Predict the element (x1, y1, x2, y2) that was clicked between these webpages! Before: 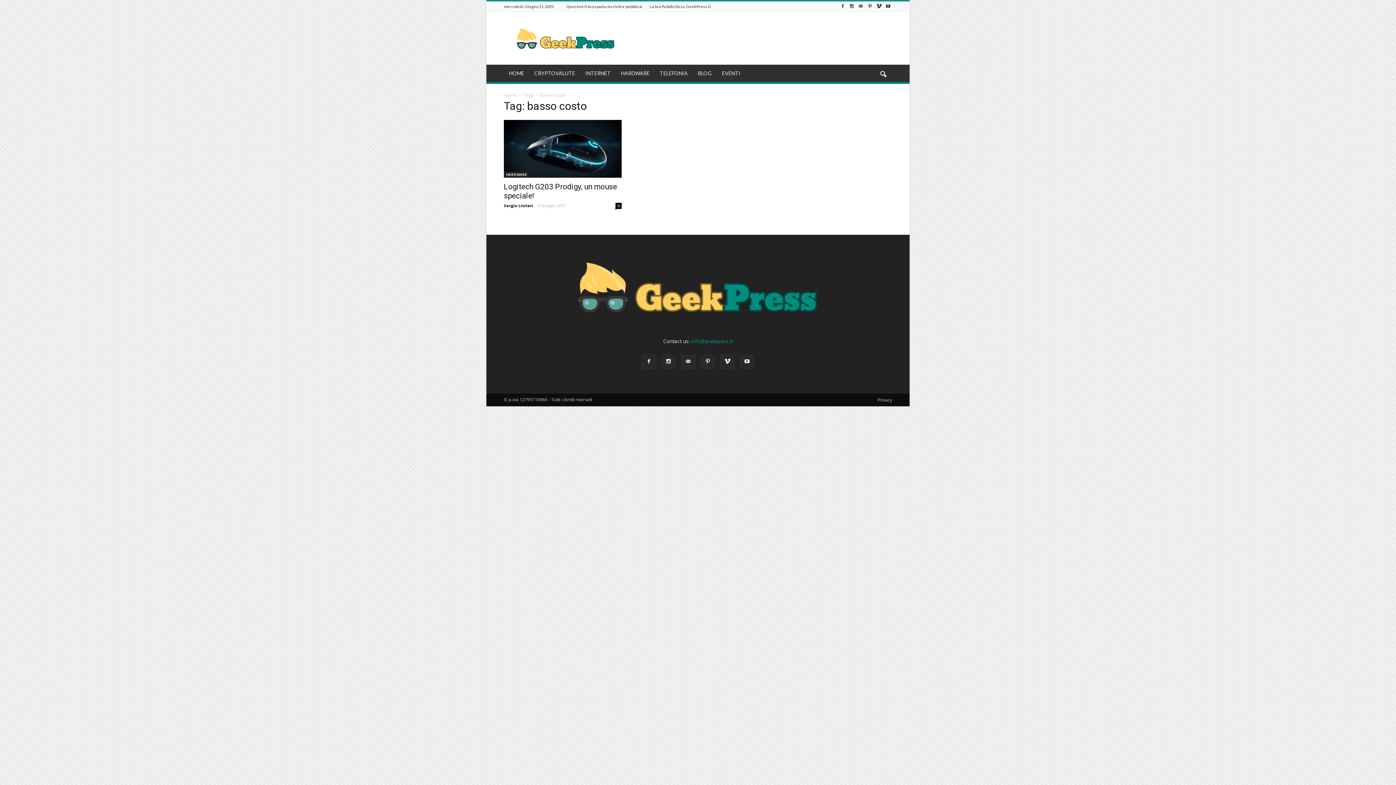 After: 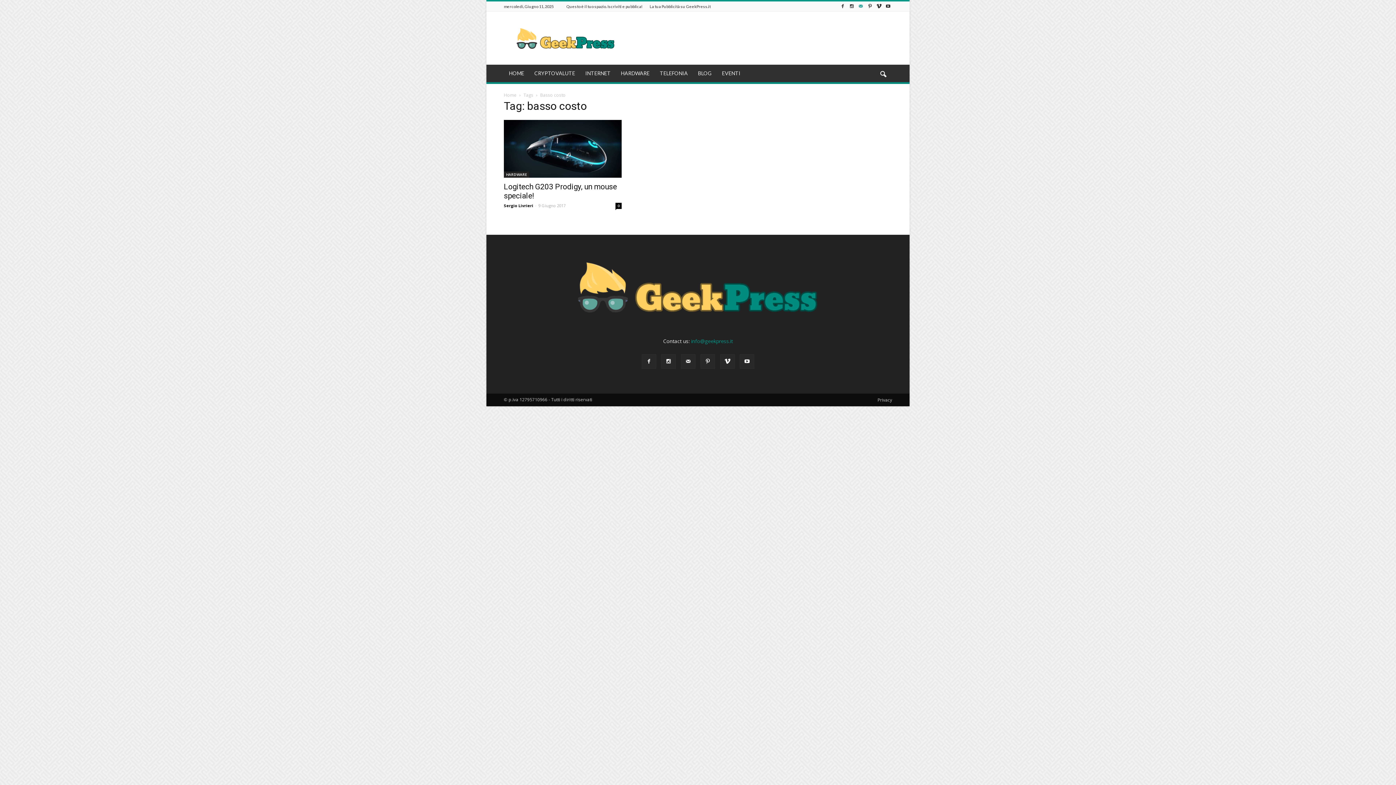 Action: bbox: (857, 1, 865, 11)